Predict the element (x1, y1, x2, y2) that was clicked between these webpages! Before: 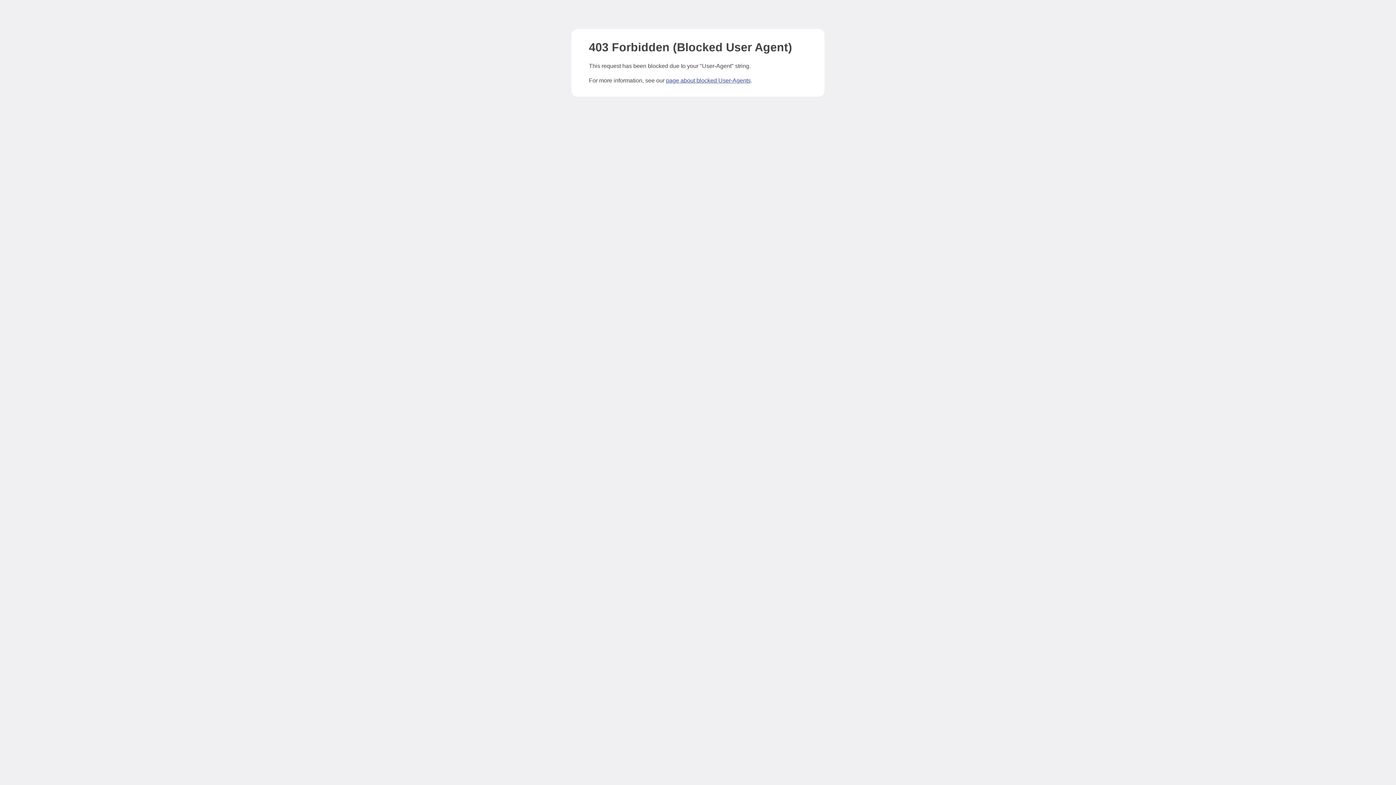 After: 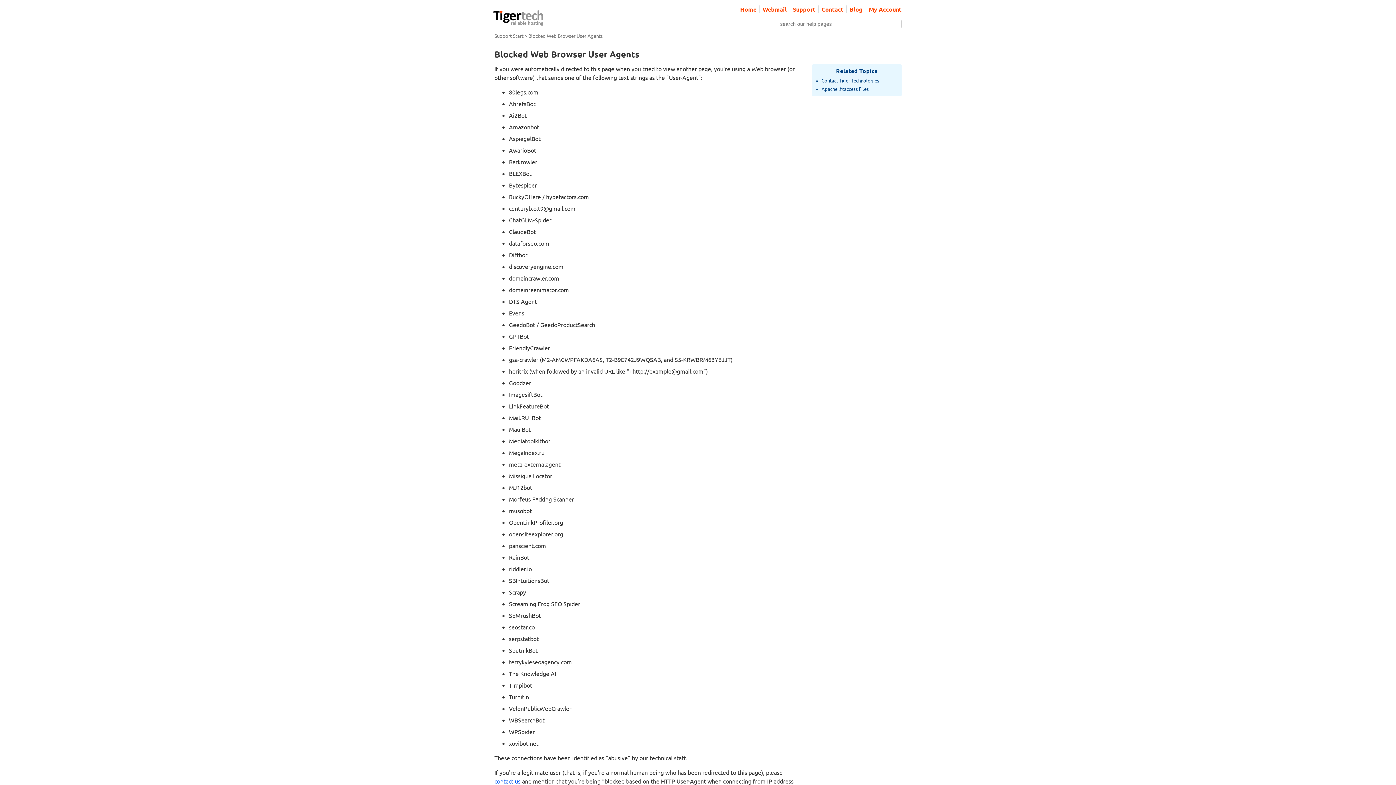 Action: bbox: (666, 77, 750, 83) label: page about blocked User-Agents